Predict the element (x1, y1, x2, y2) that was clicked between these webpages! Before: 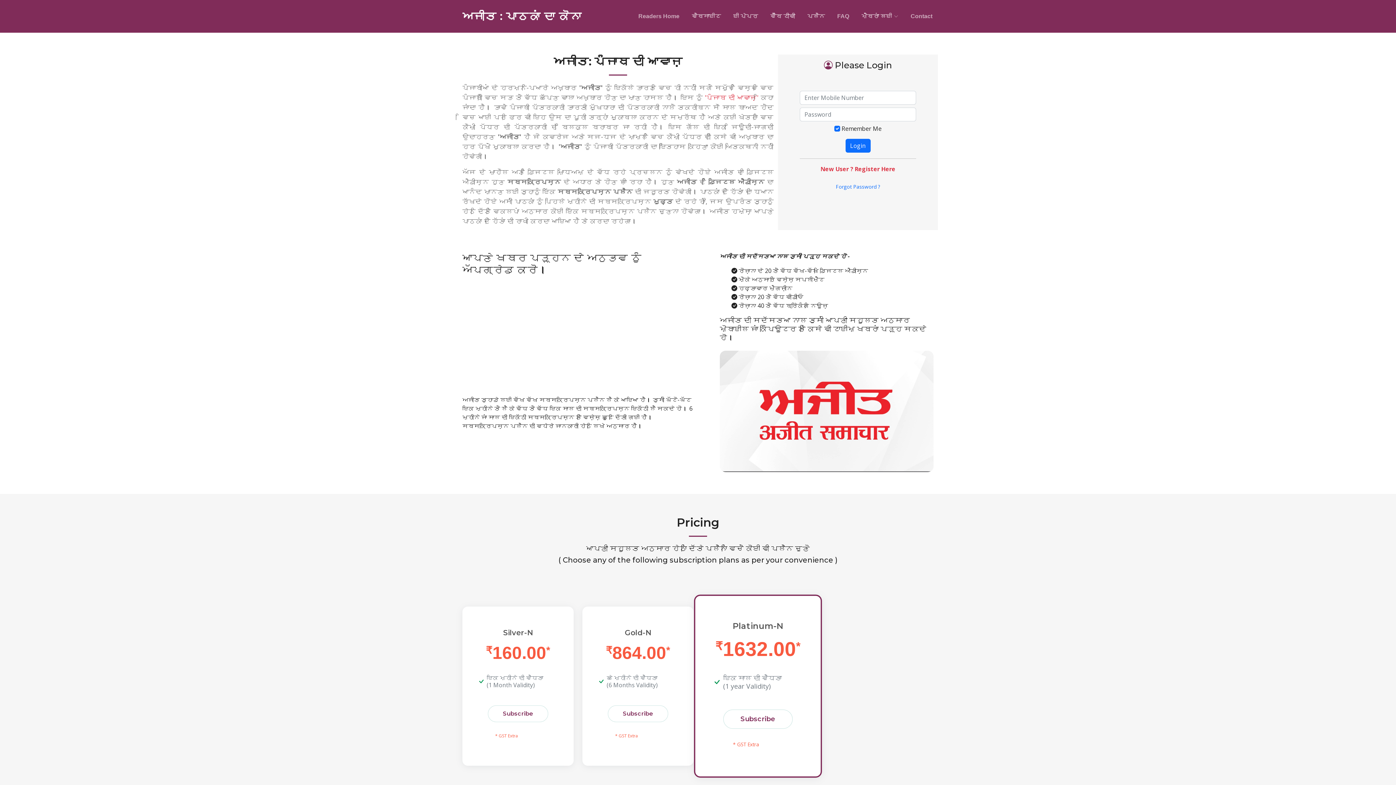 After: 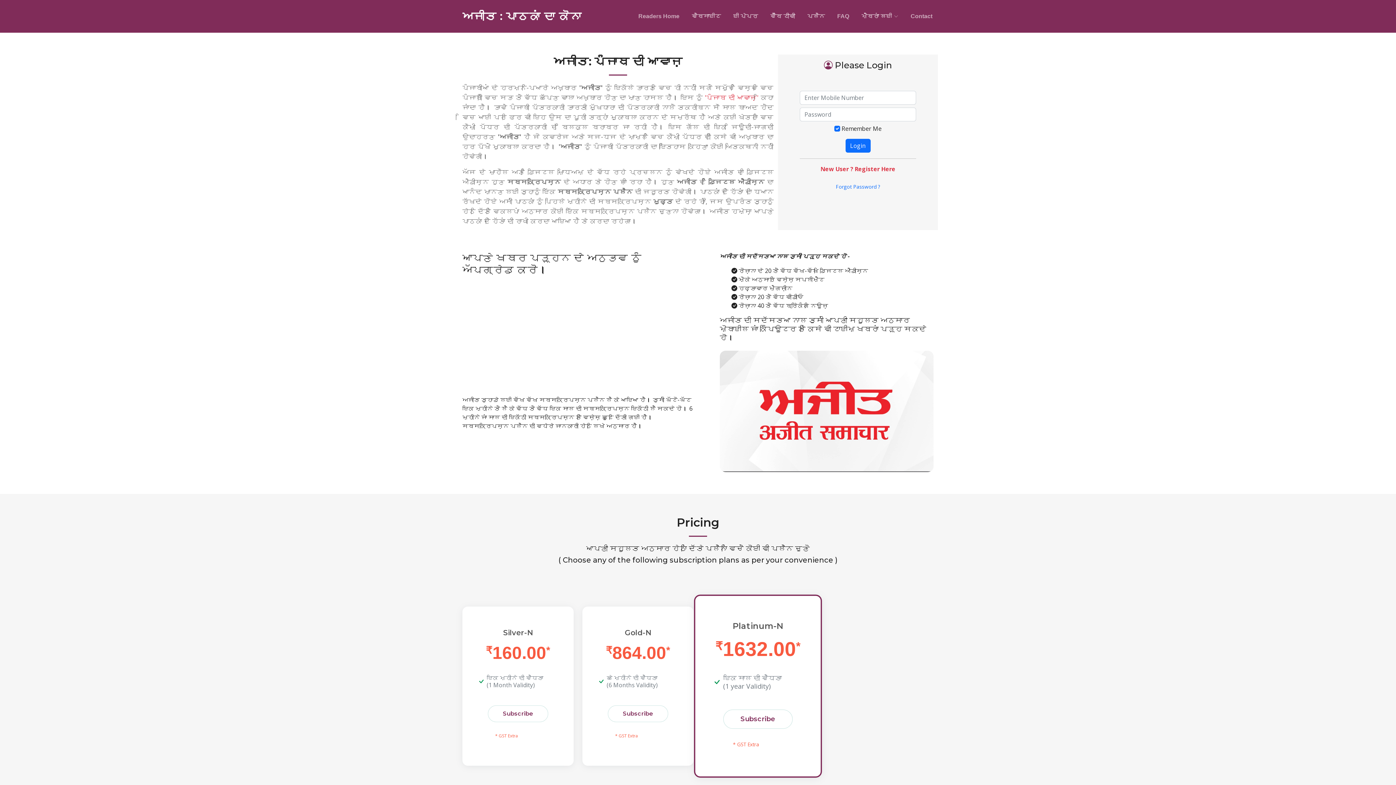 Action: label: Subscribe bbox: (488, 705, 548, 722)